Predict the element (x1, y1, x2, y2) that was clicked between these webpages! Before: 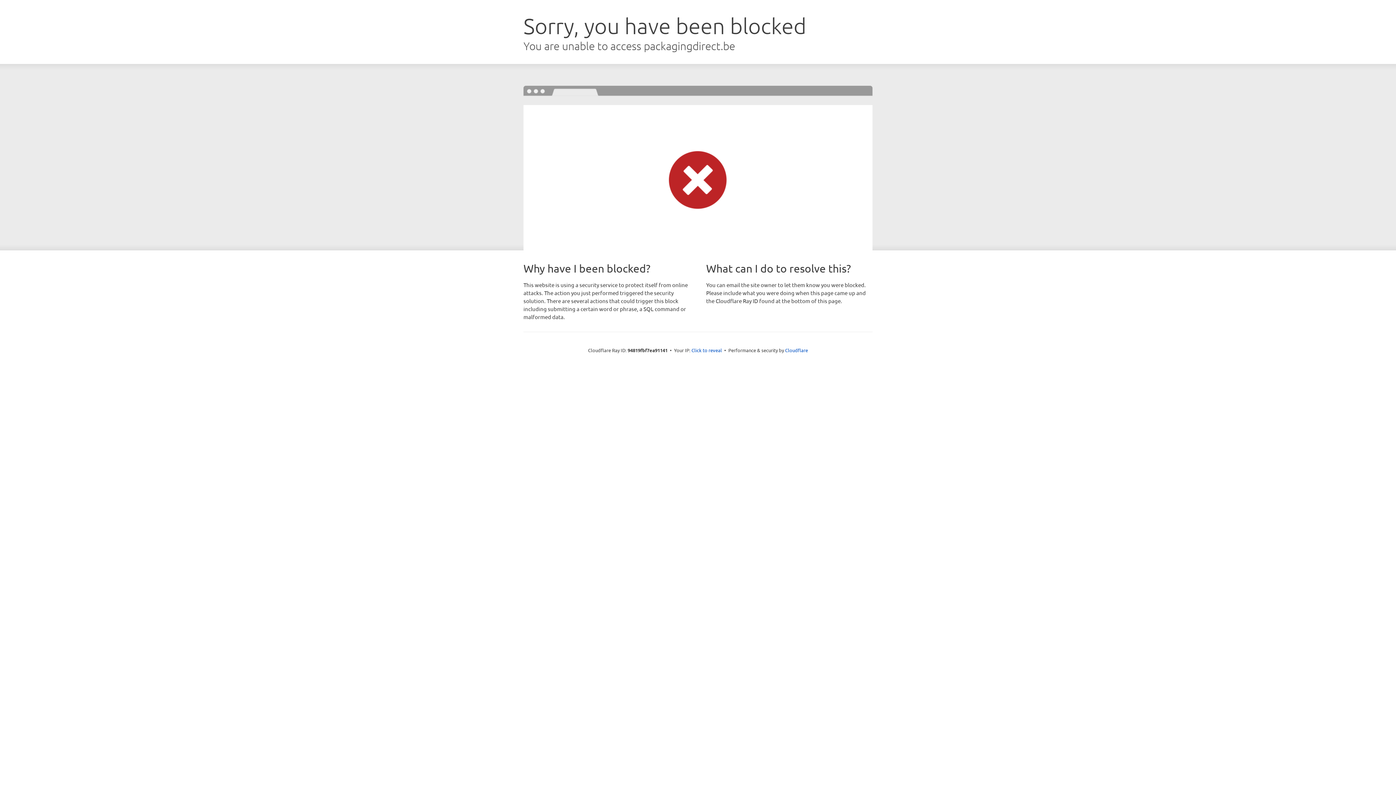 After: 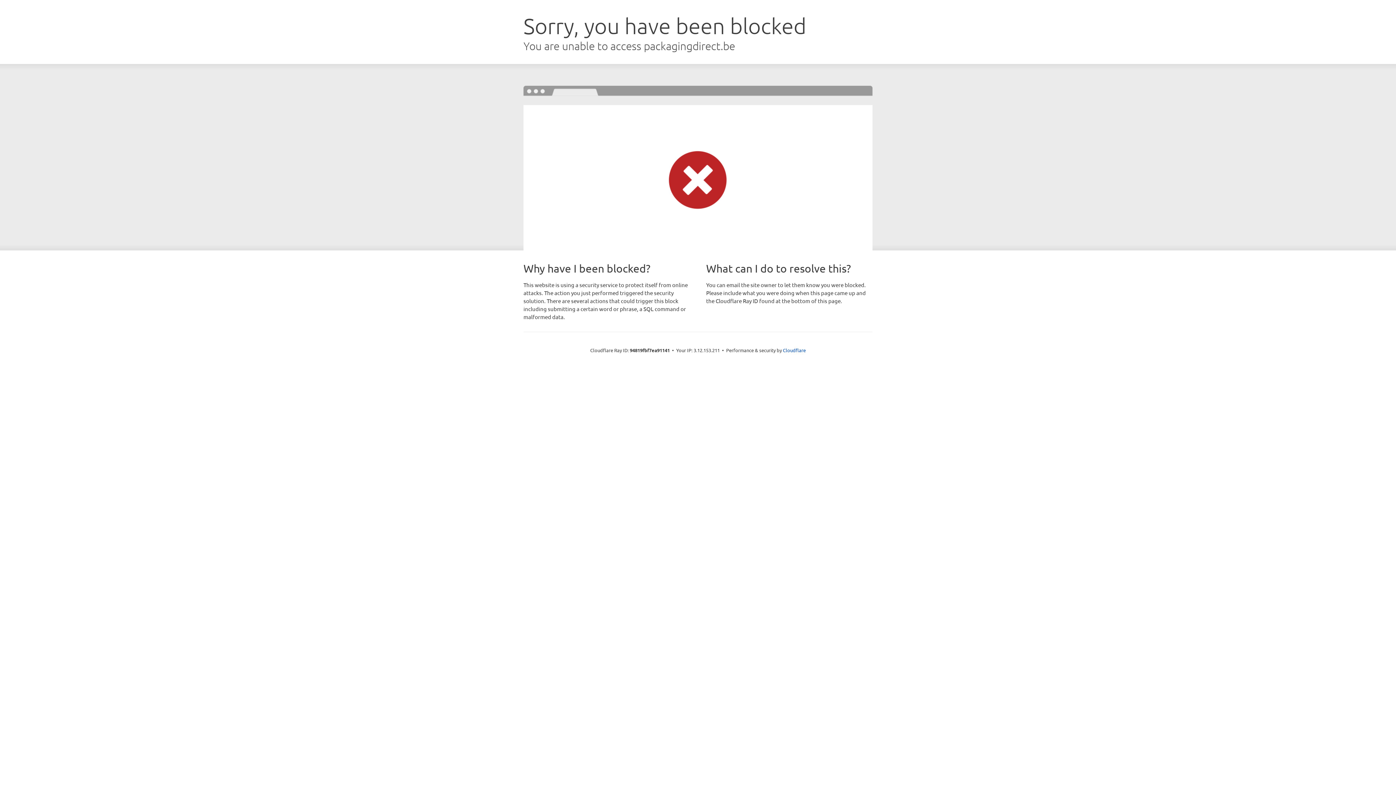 Action: label: Click to reveal bbox: (691, 346, 722, 353)